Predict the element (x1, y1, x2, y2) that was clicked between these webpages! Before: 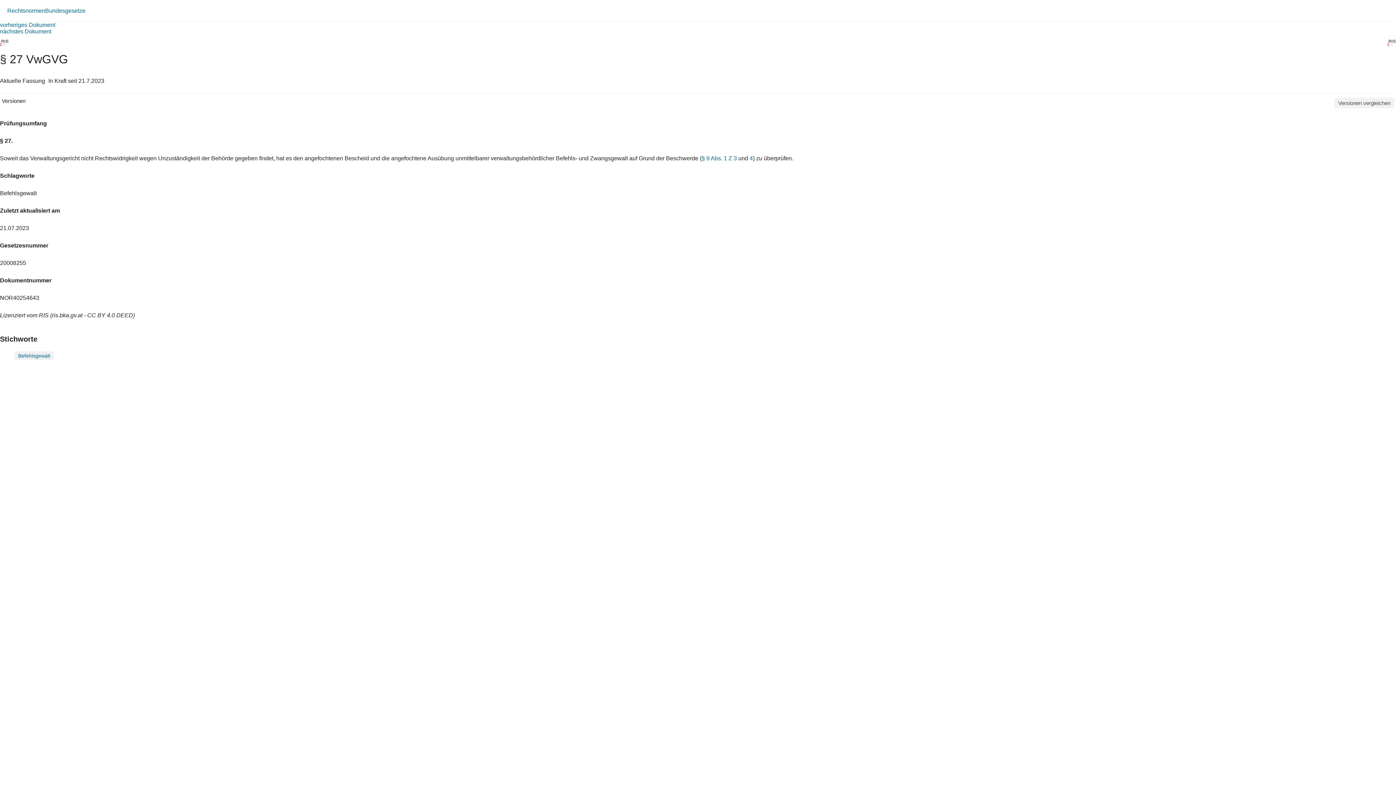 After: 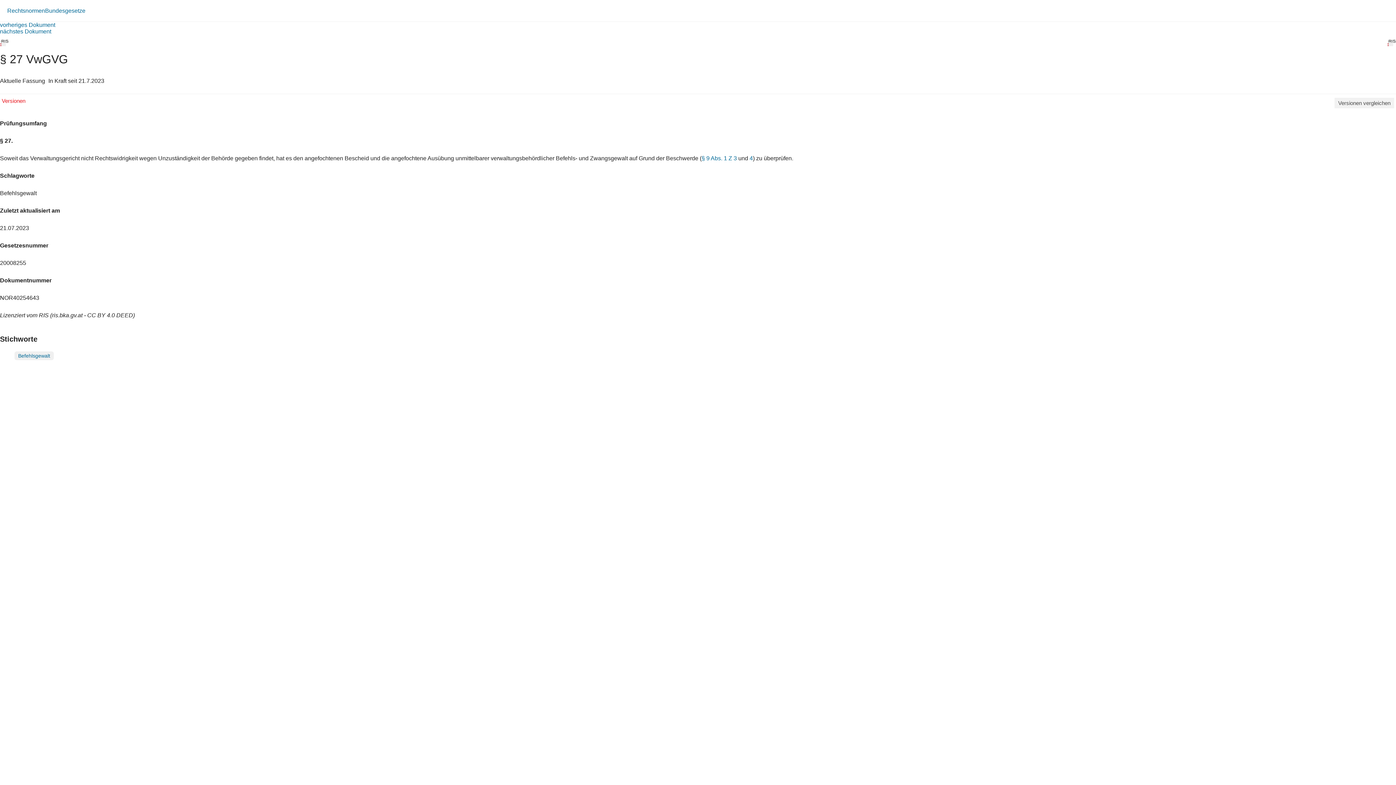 Action: label: Versionen bbox: (1, 97, 25, 103)